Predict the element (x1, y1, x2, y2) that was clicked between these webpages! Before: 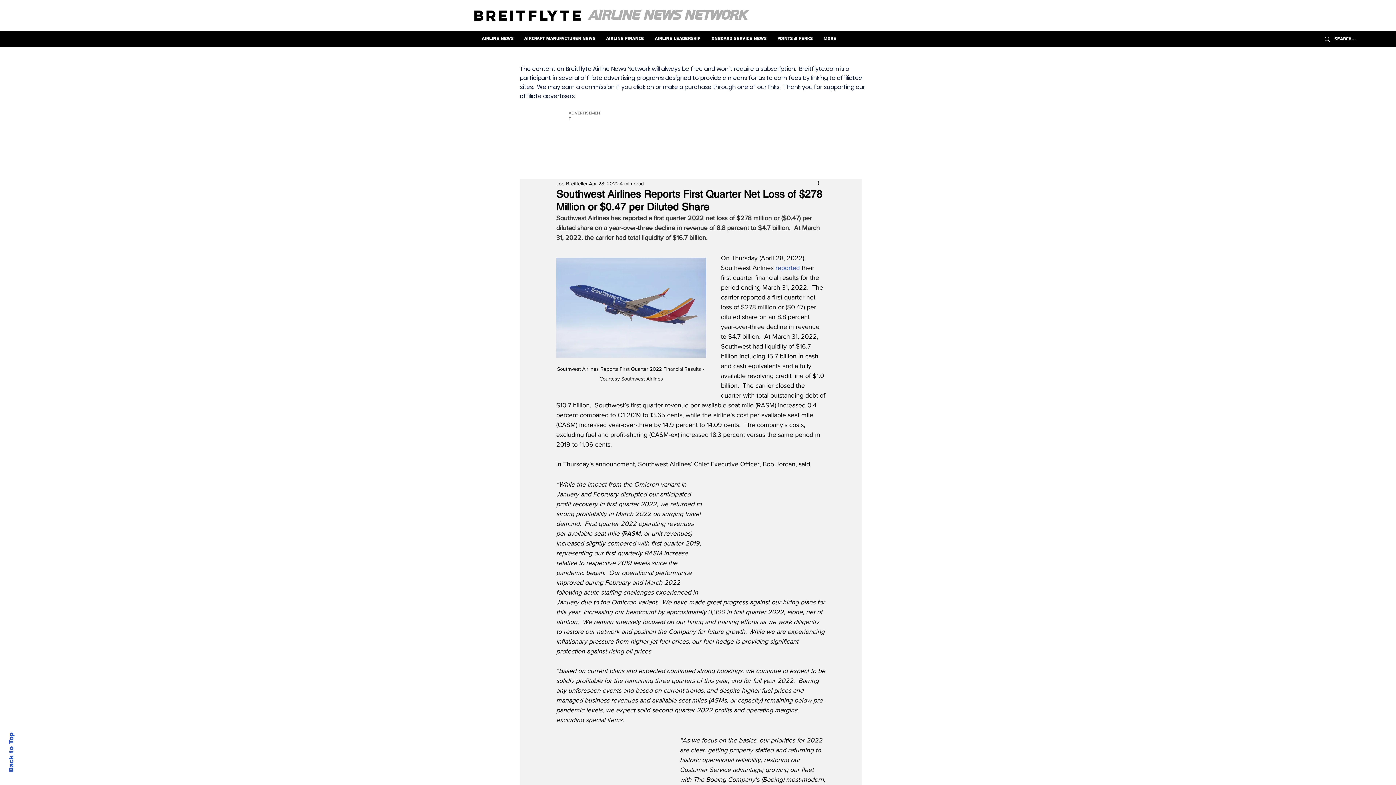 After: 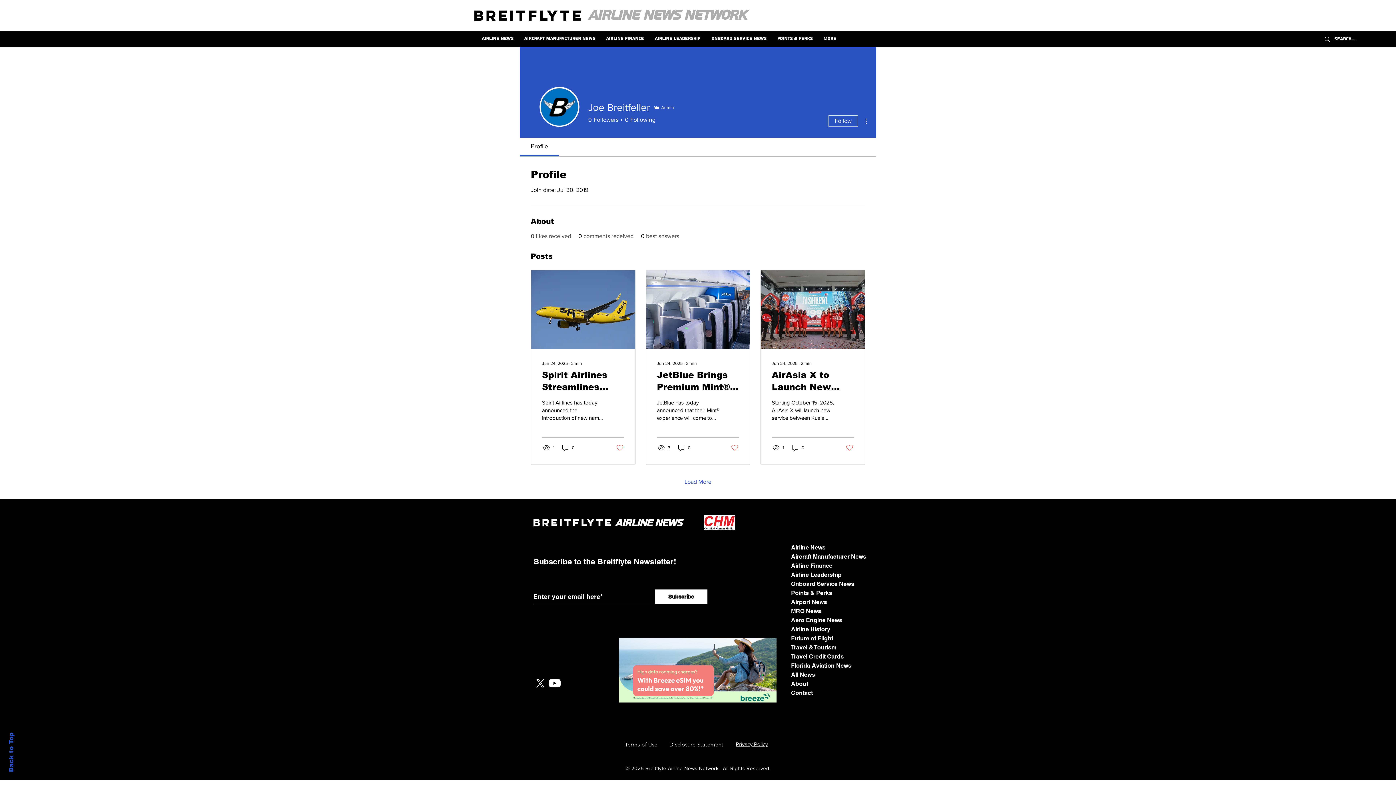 Action: label: Joe Breitfeller bbox: (556, 179, 588, 187)